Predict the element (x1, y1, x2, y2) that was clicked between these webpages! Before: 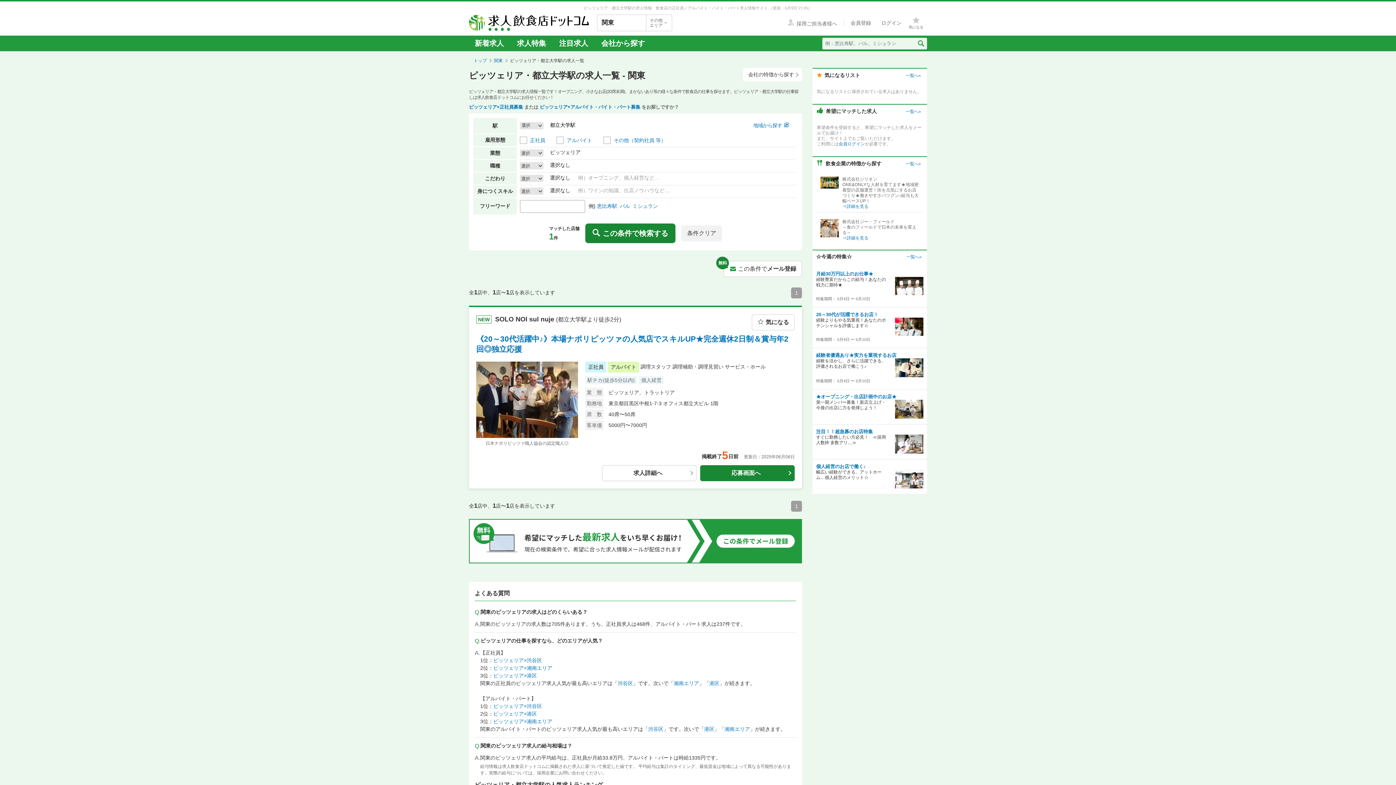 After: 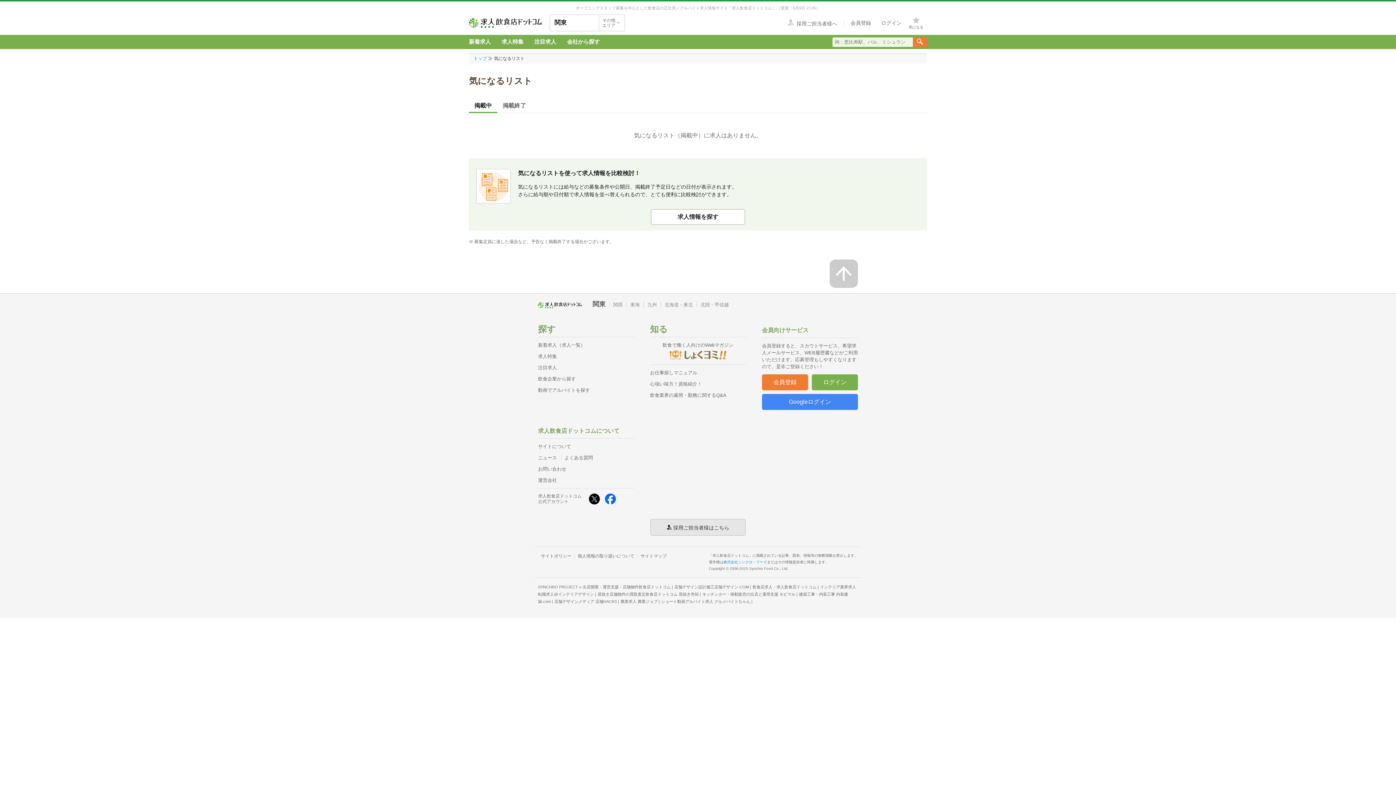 Action: label: 一覧へ» bbox: (904, 71, 922, 80)